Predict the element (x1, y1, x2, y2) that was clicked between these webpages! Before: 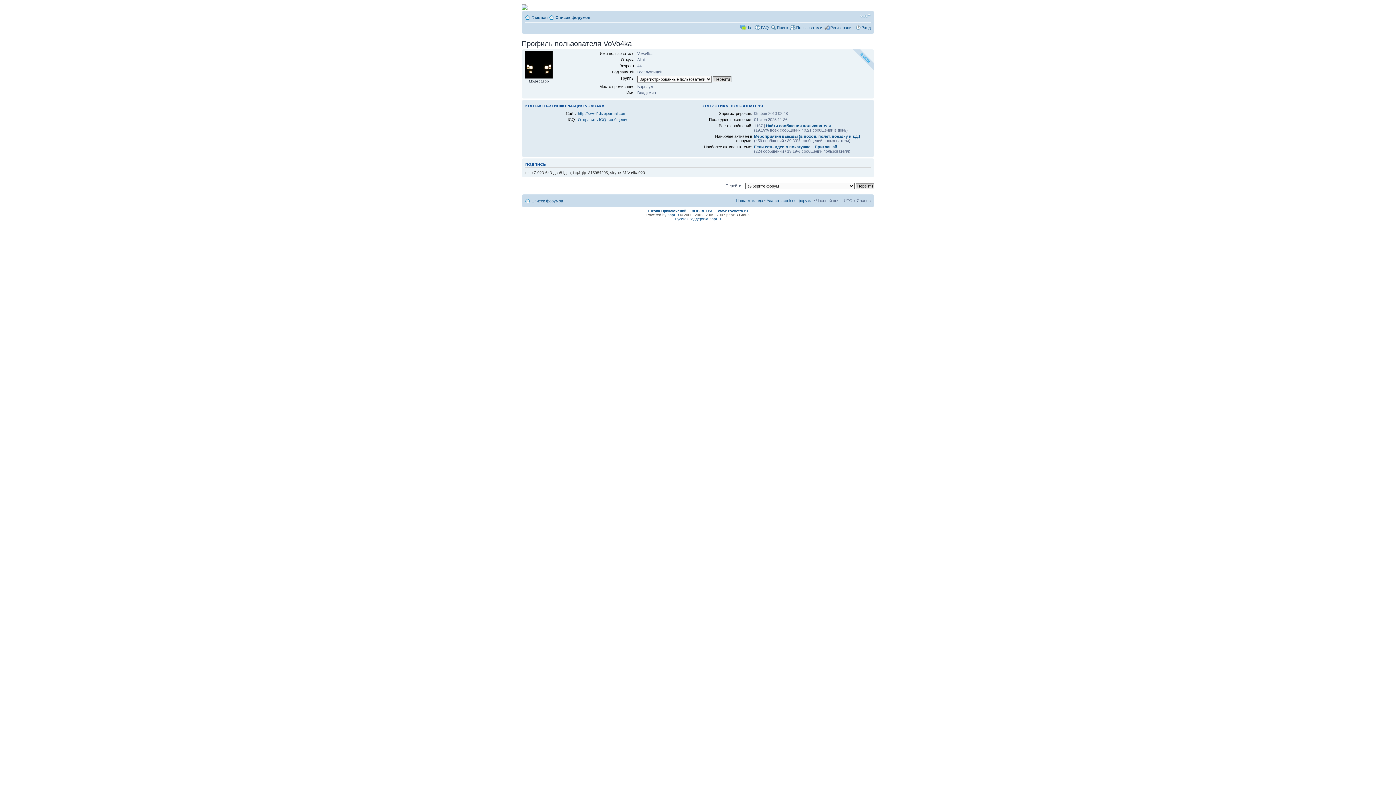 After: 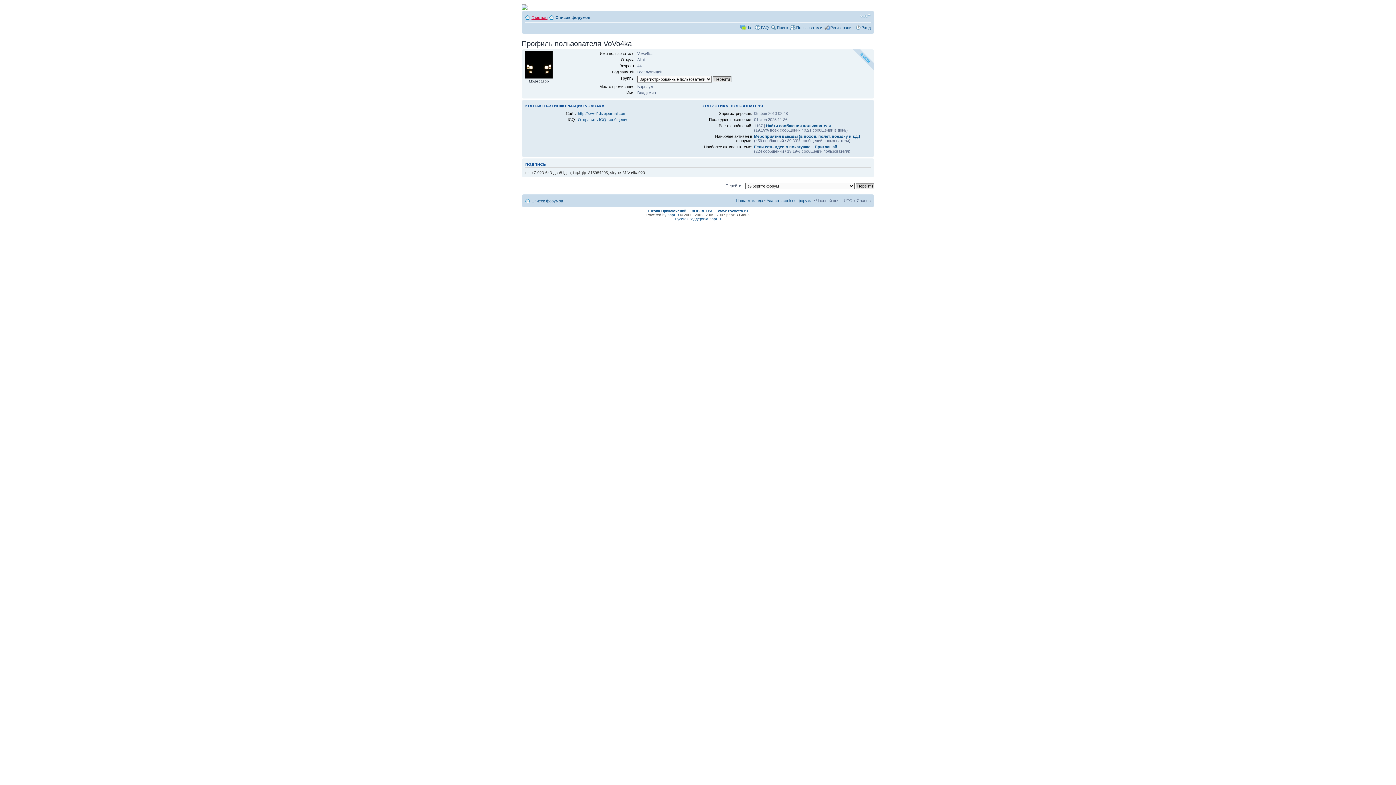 Action: label: Главная bbox: (531, 15, 547, 19)